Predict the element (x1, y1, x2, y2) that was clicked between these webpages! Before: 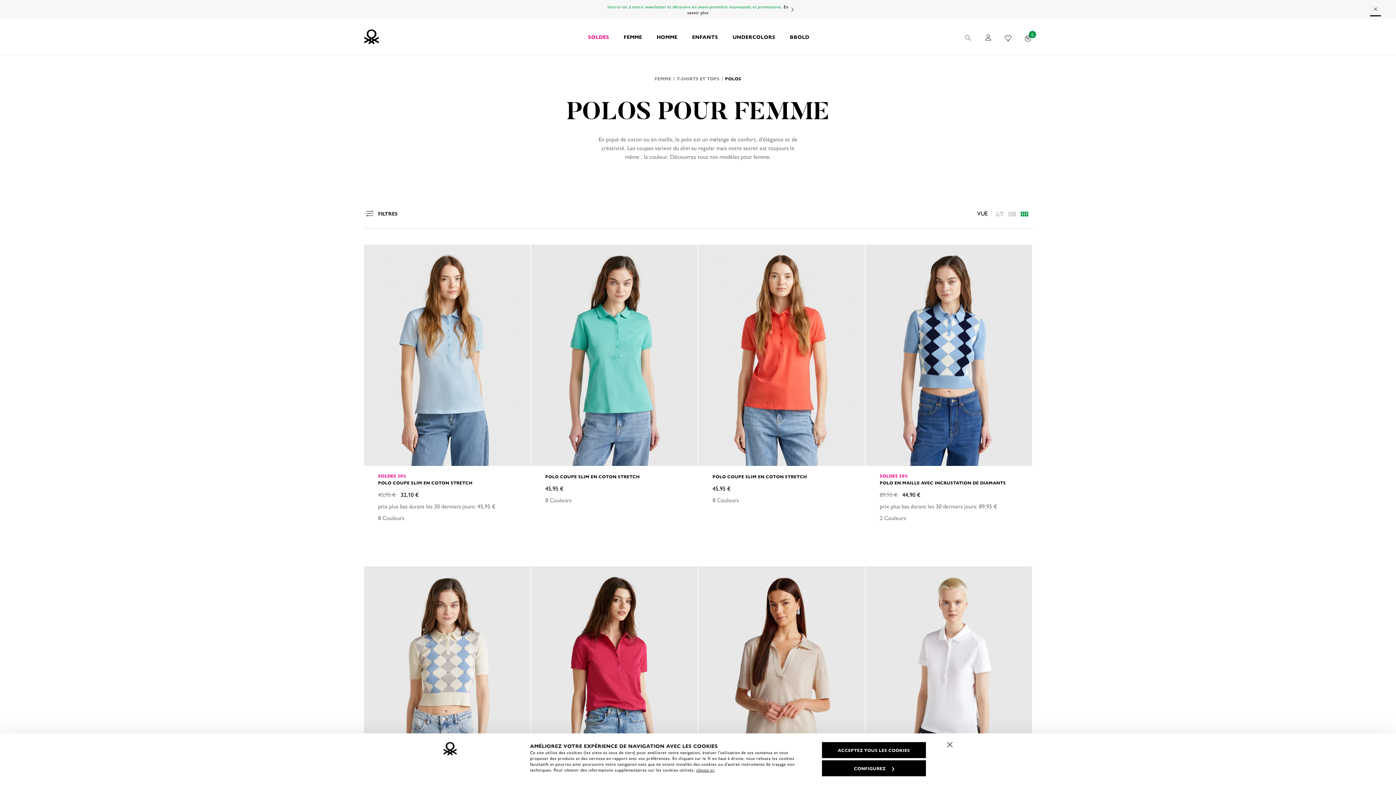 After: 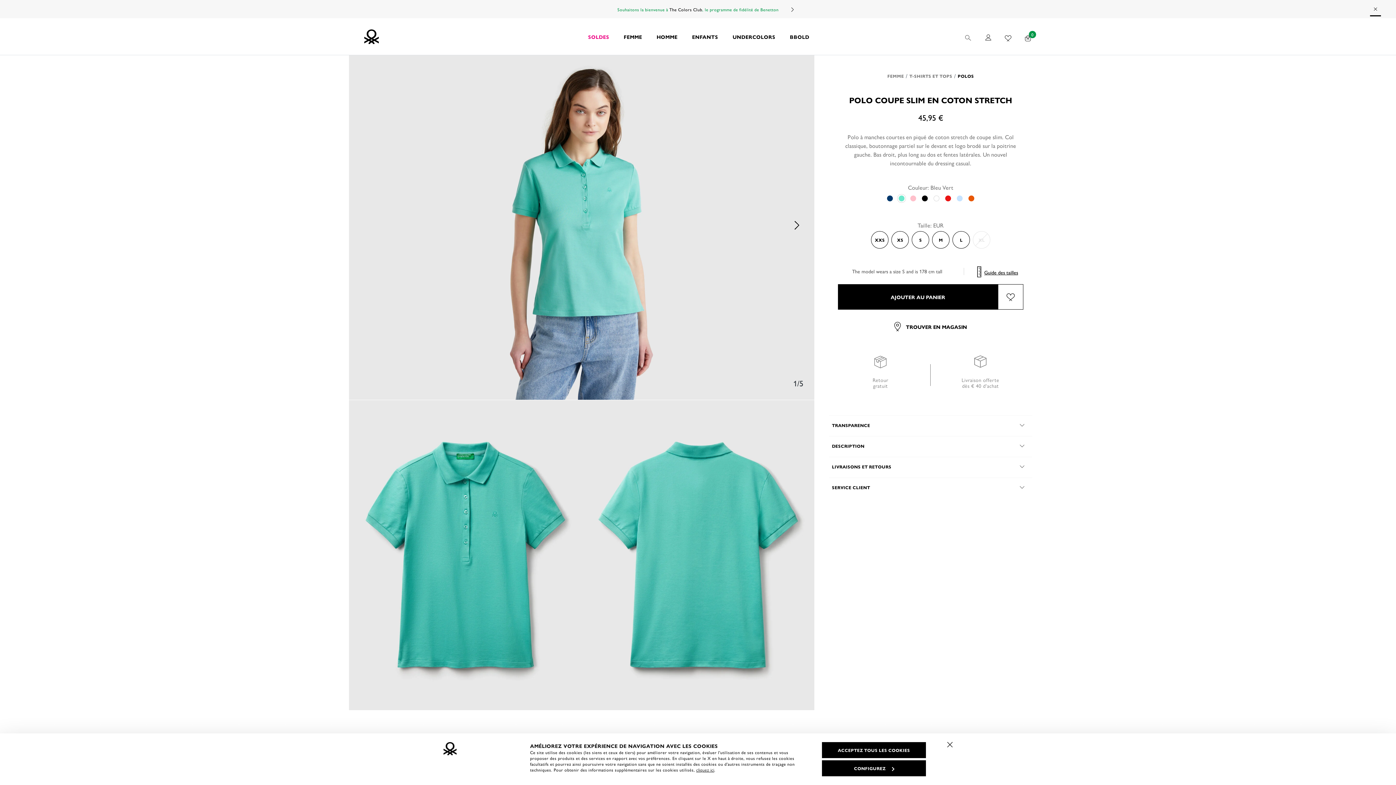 Action: label: POLO COUPE SLIM EN COTON STRETCH bbox: (545, 473, 683, 479)